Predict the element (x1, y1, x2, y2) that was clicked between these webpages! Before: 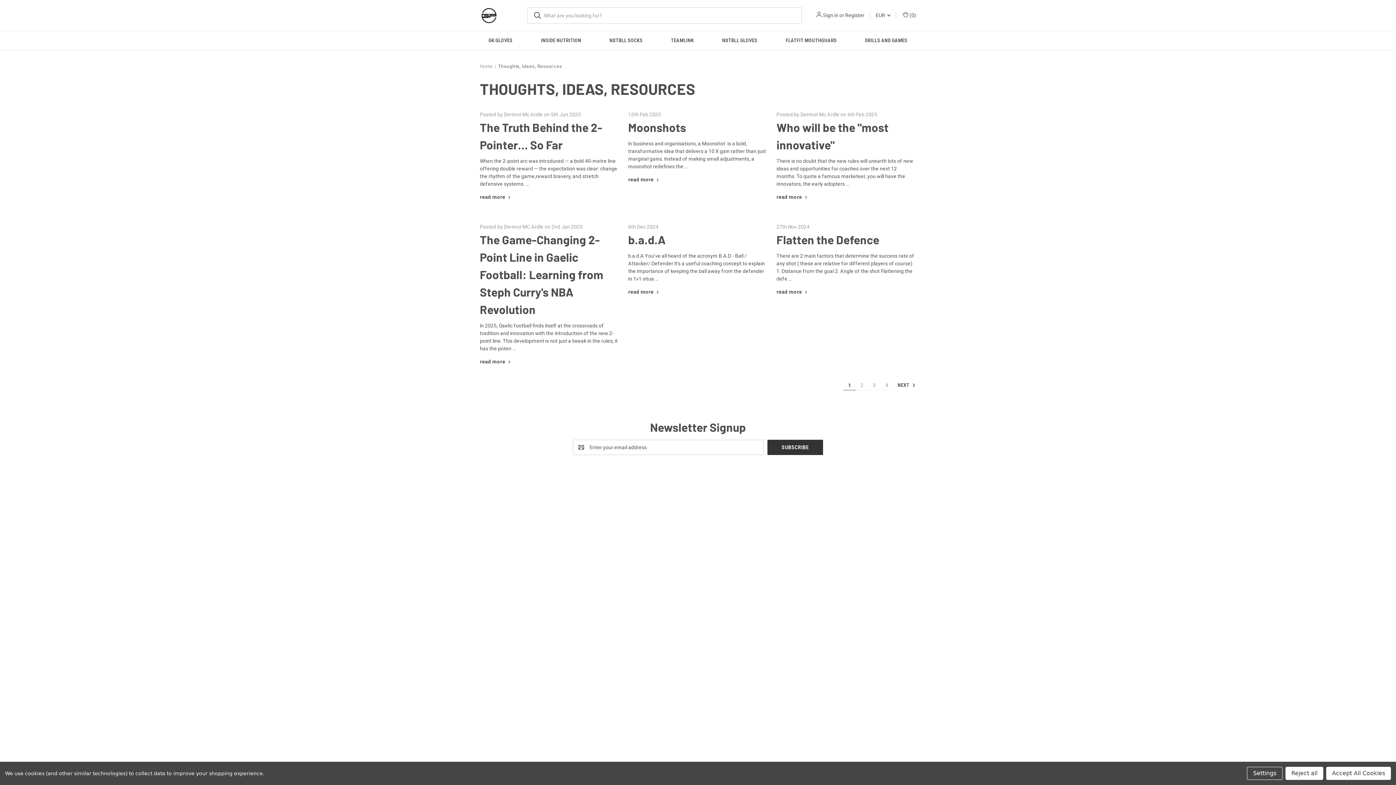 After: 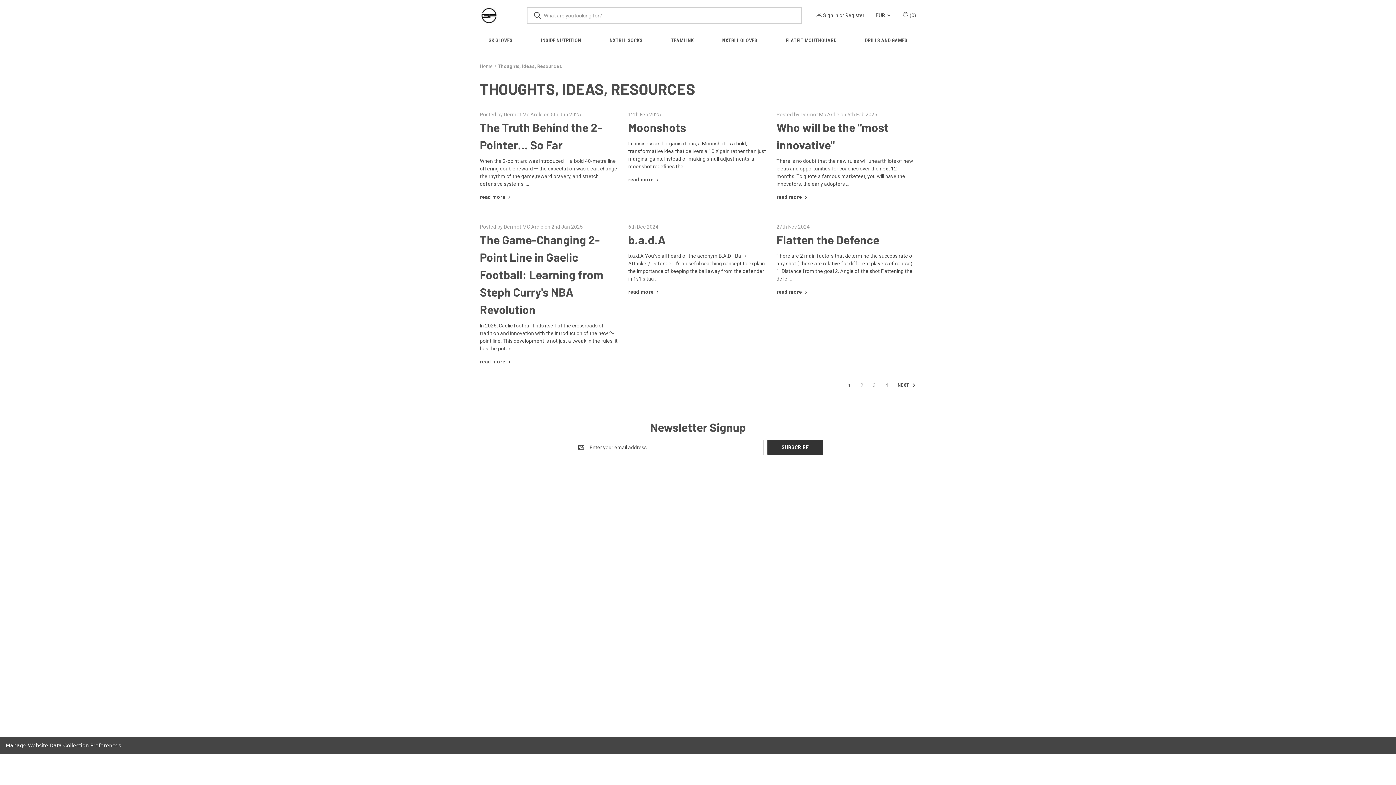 Action: label: Accept All Cookies bbox: (1326, 767, 1391, 780)